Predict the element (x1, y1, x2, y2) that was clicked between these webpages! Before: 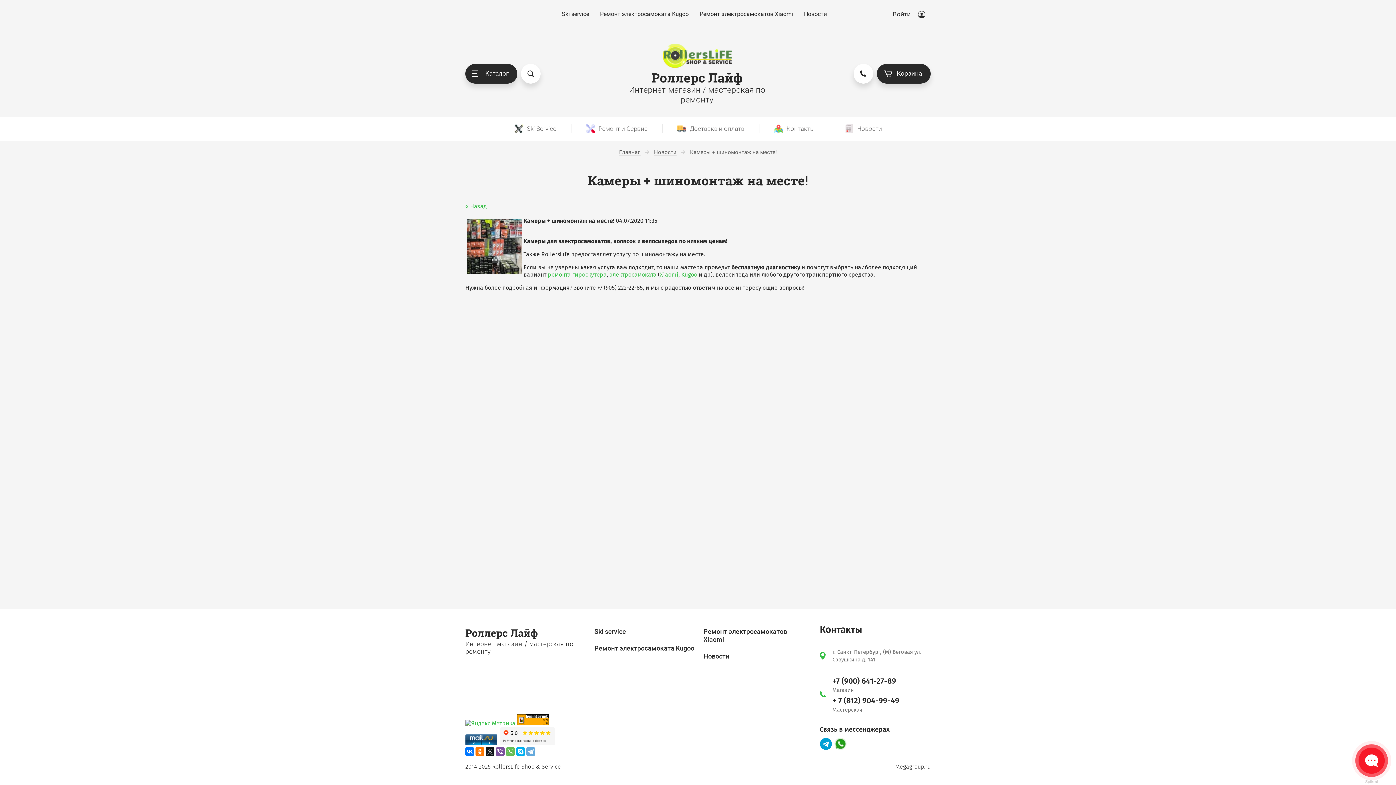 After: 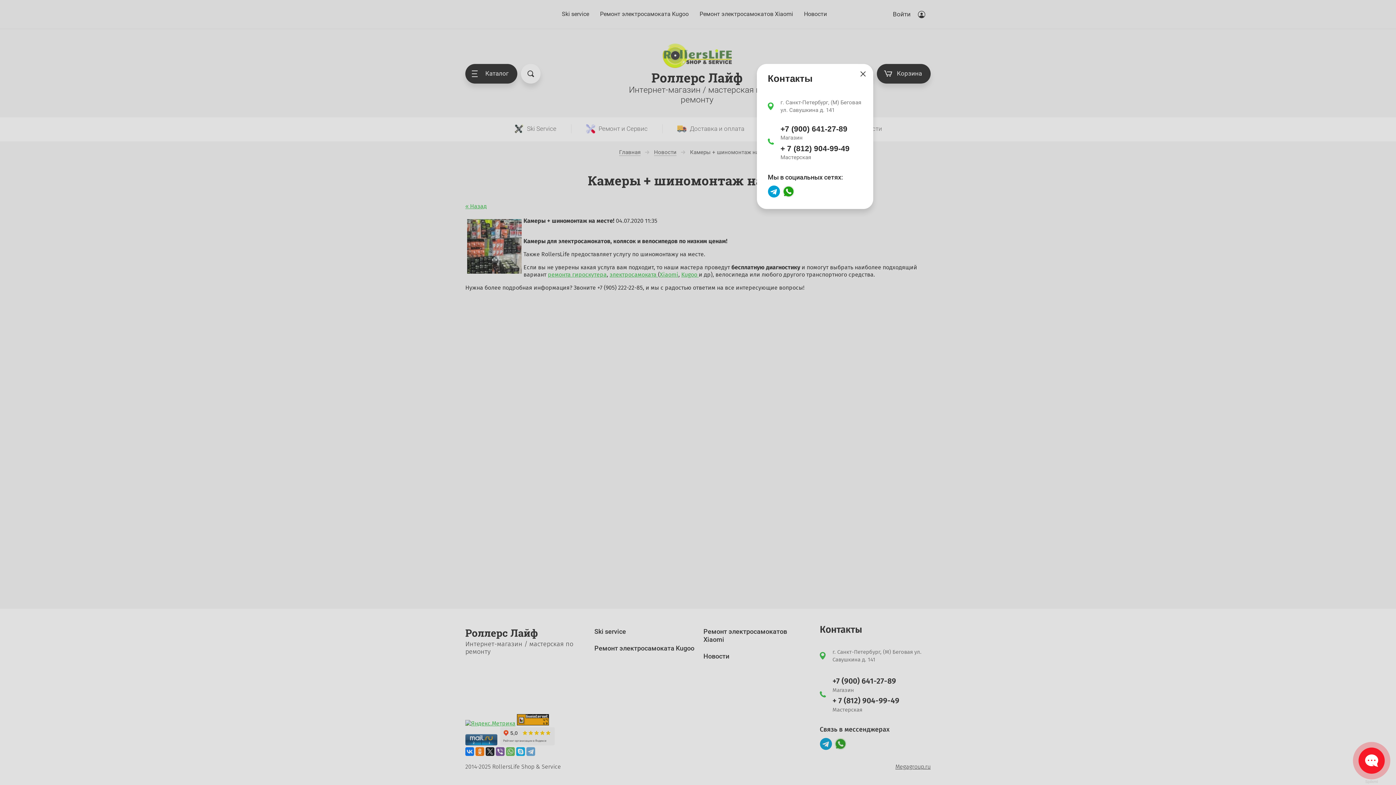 Action: bbox: (853, 63, 873, 83)